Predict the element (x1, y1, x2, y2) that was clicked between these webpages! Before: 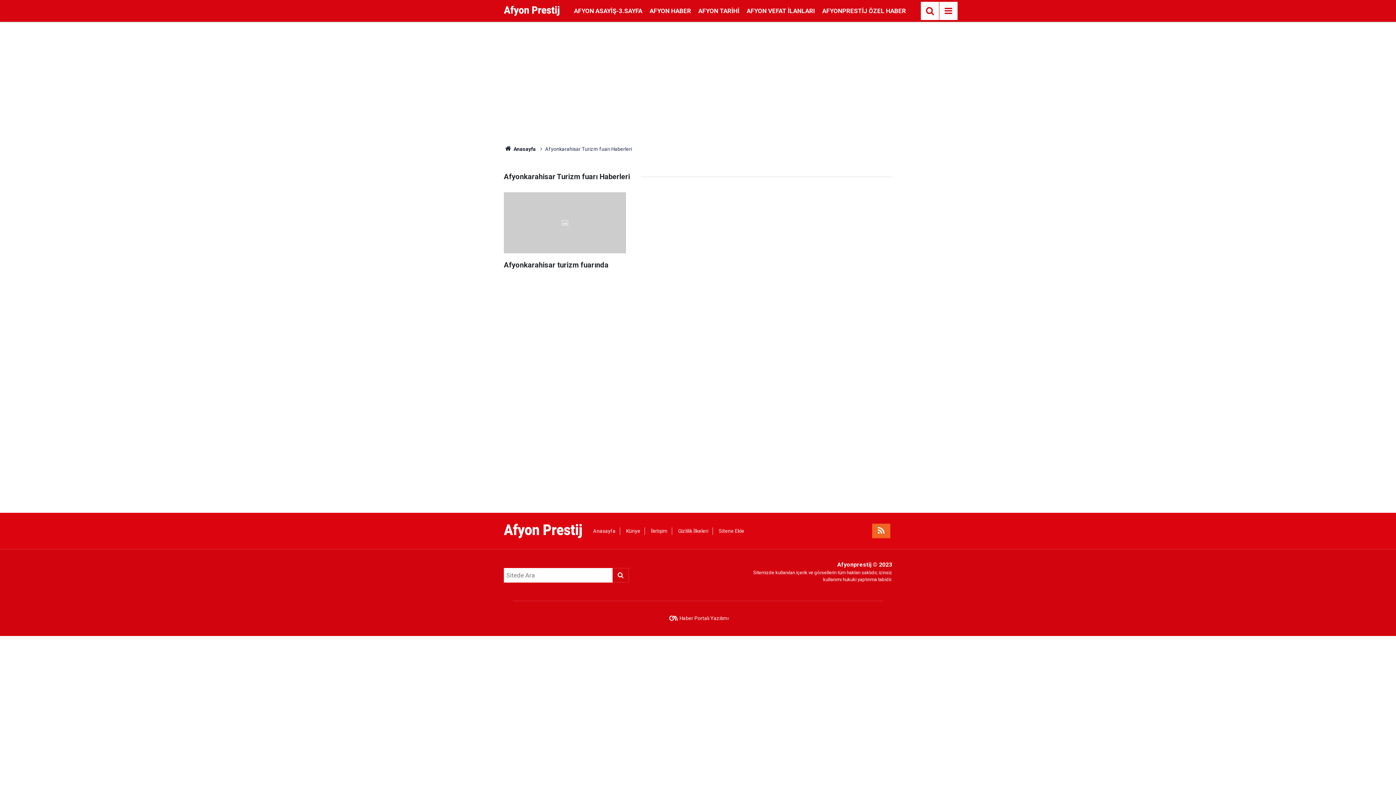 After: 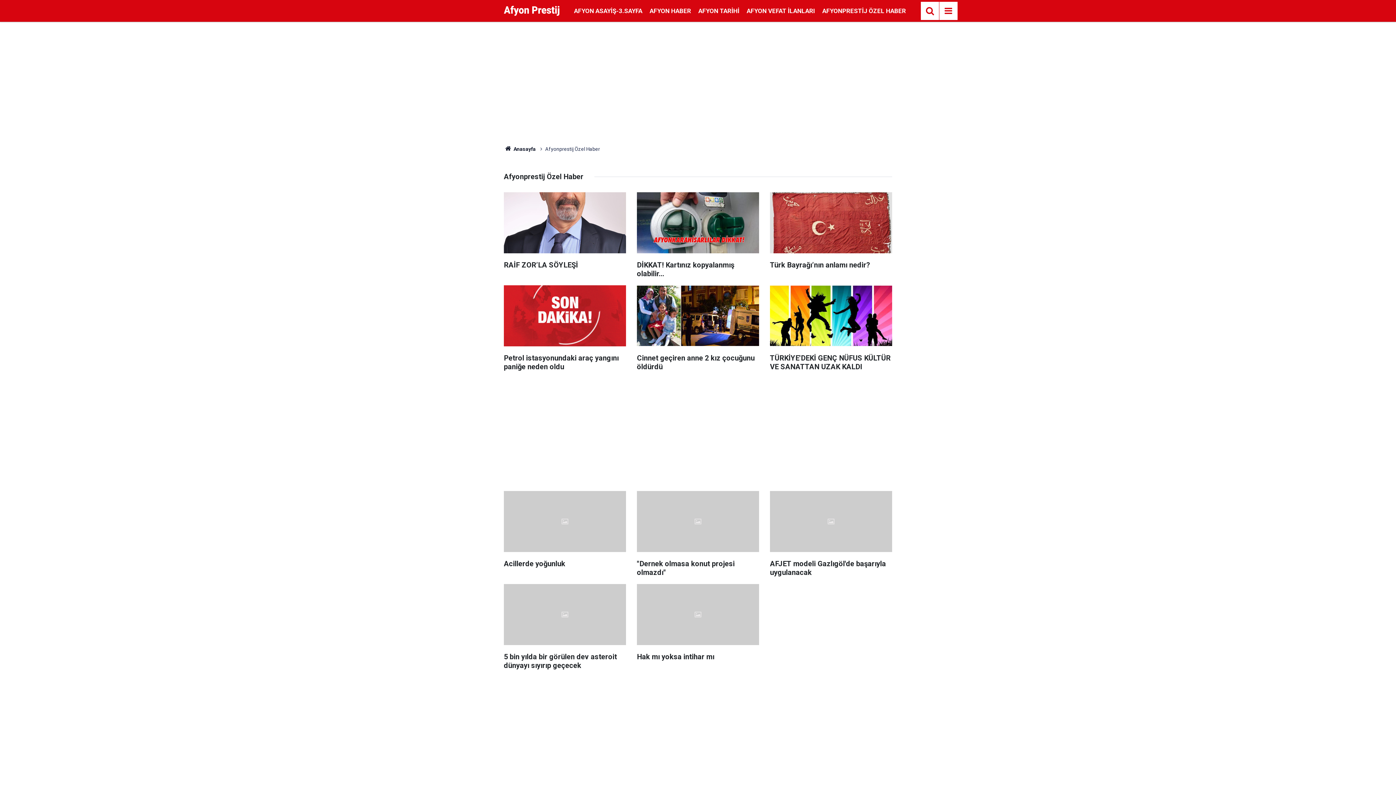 Action: label: AFYONPRESTİJ ÖZEL HABER bbox: (818, 7, 909, 14)